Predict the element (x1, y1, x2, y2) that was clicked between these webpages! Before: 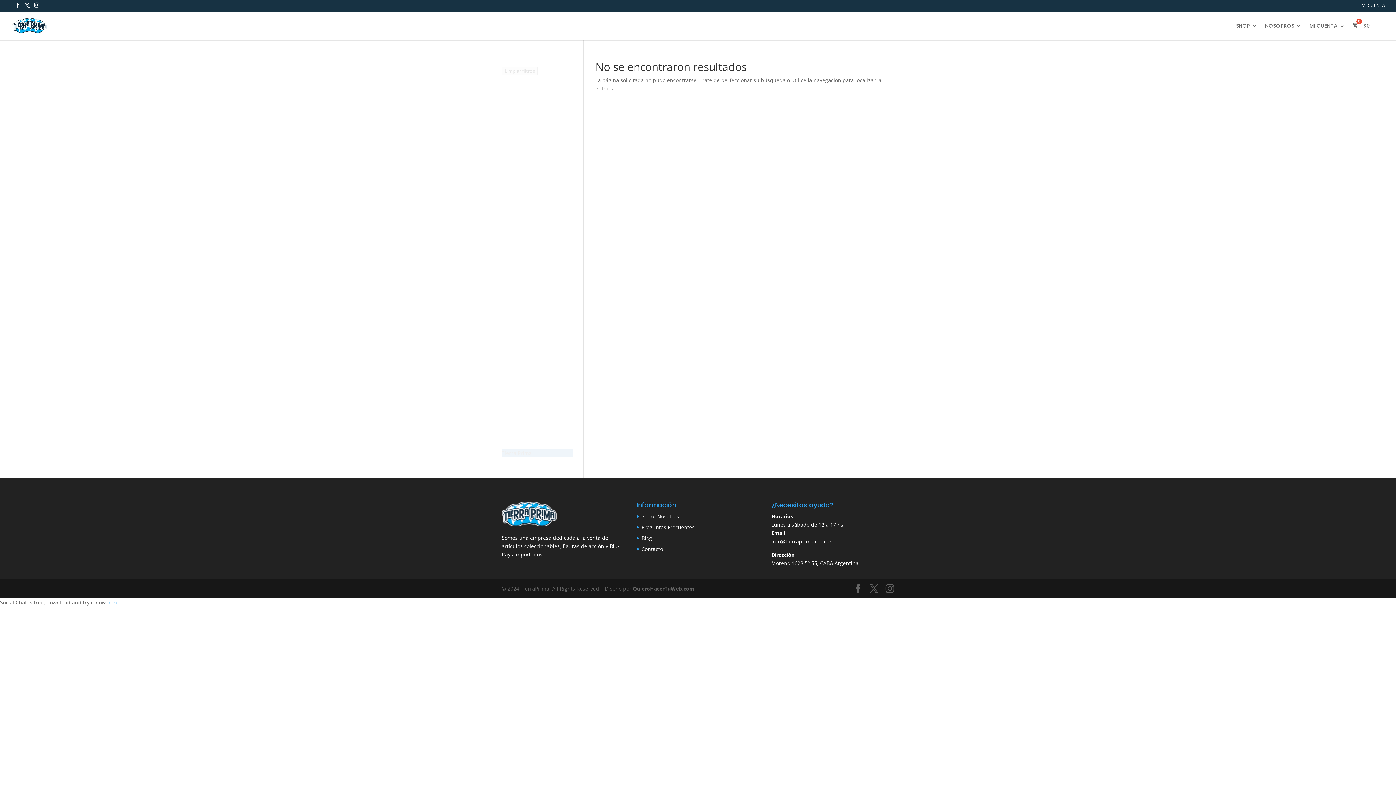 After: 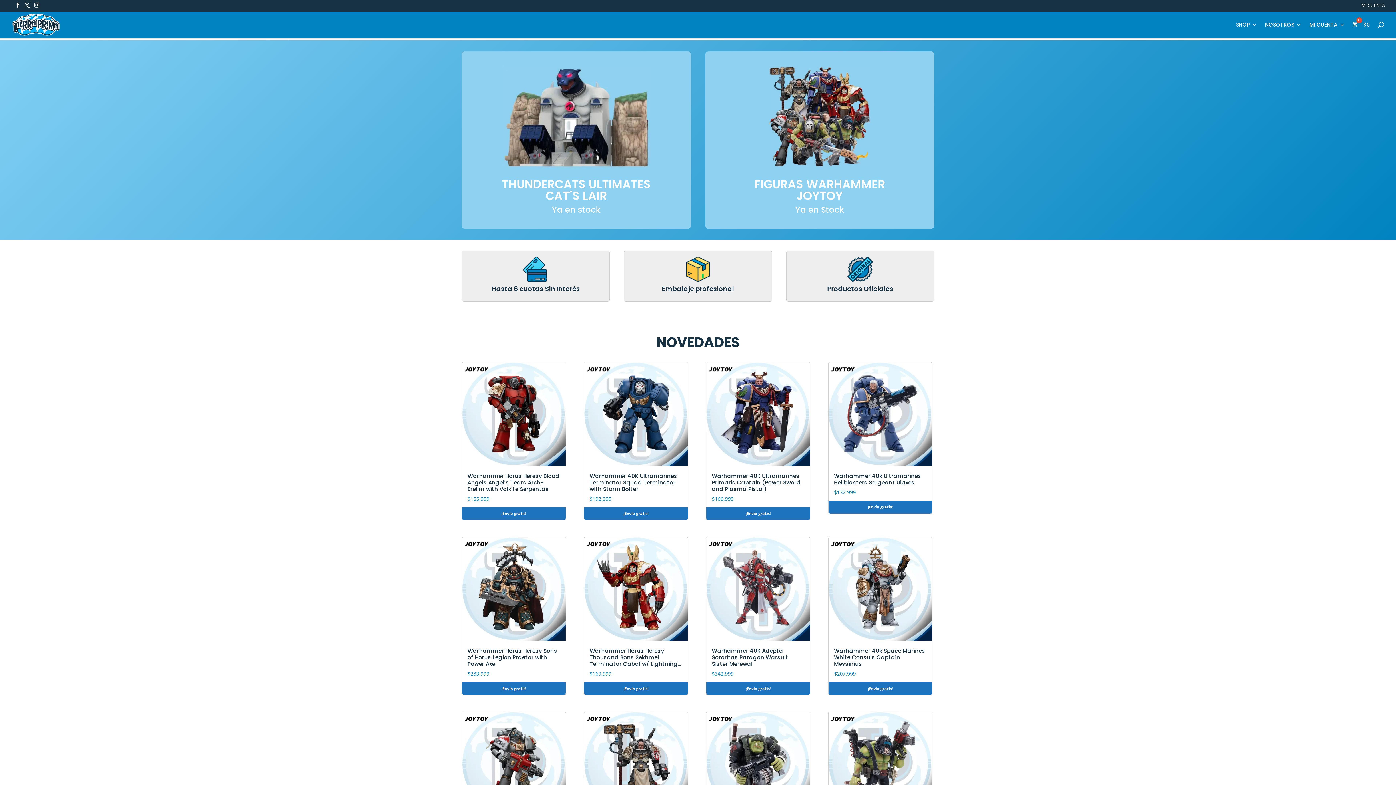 Action: bbox: (12, 21, 46, 28)